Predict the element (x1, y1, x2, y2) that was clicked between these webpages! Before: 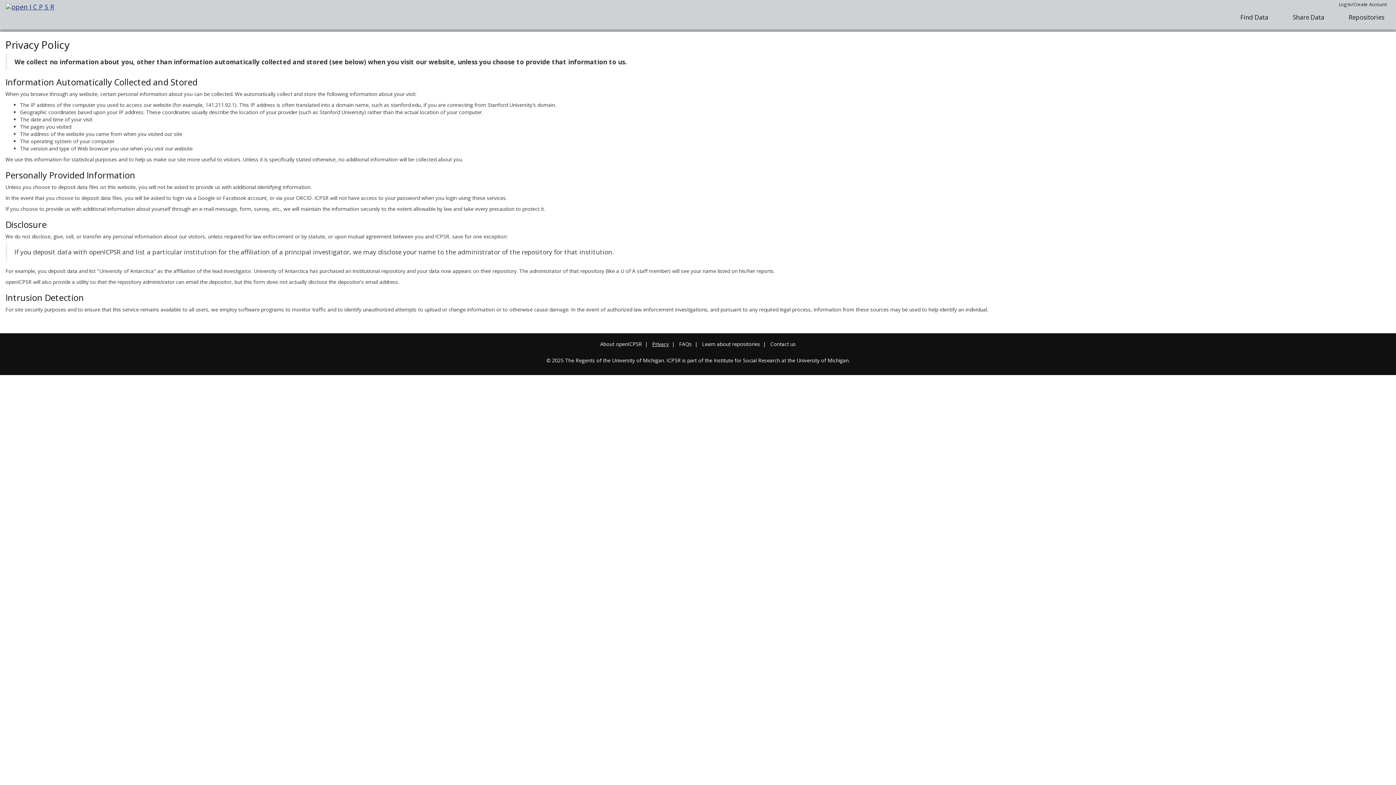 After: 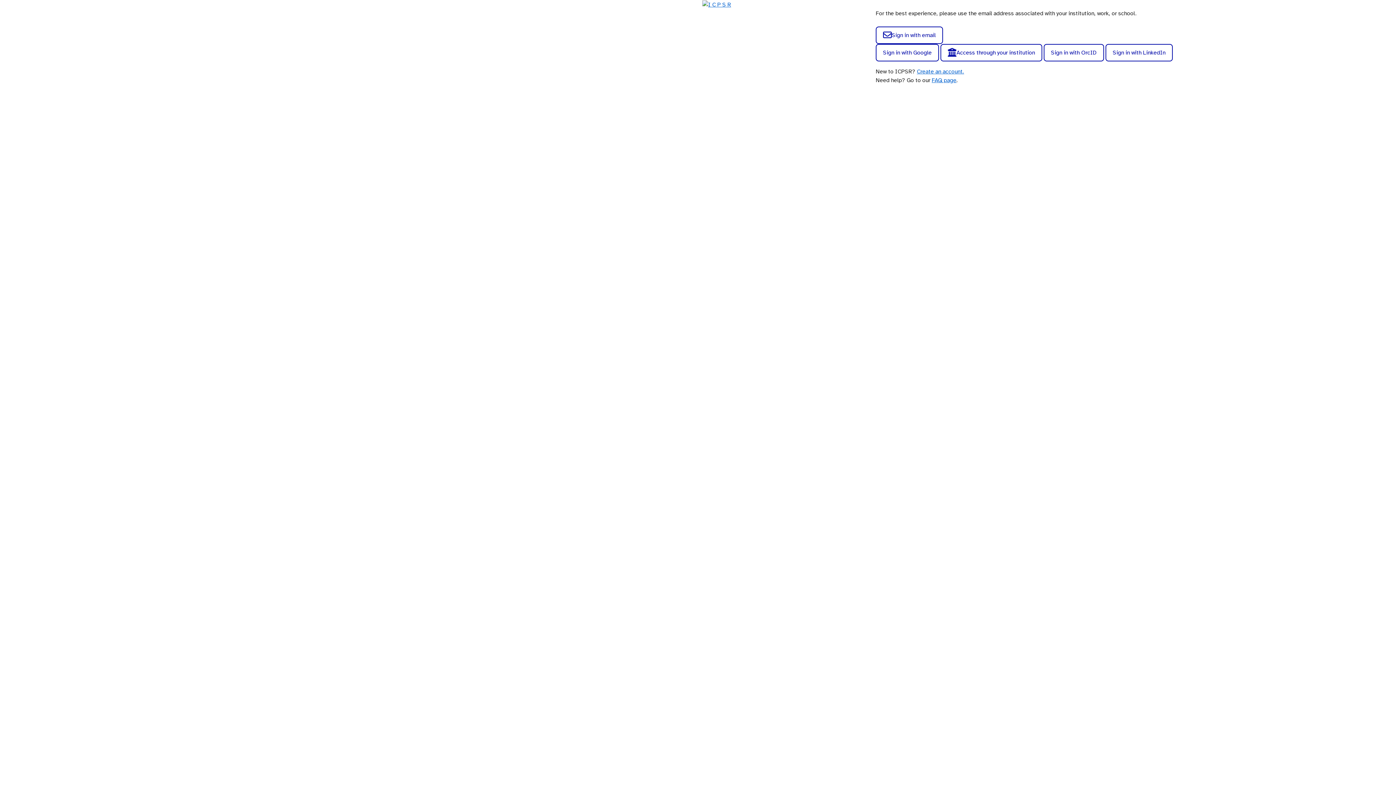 Action: label: Log In/Create Account bbox: (1333, 0, 1392, 9)